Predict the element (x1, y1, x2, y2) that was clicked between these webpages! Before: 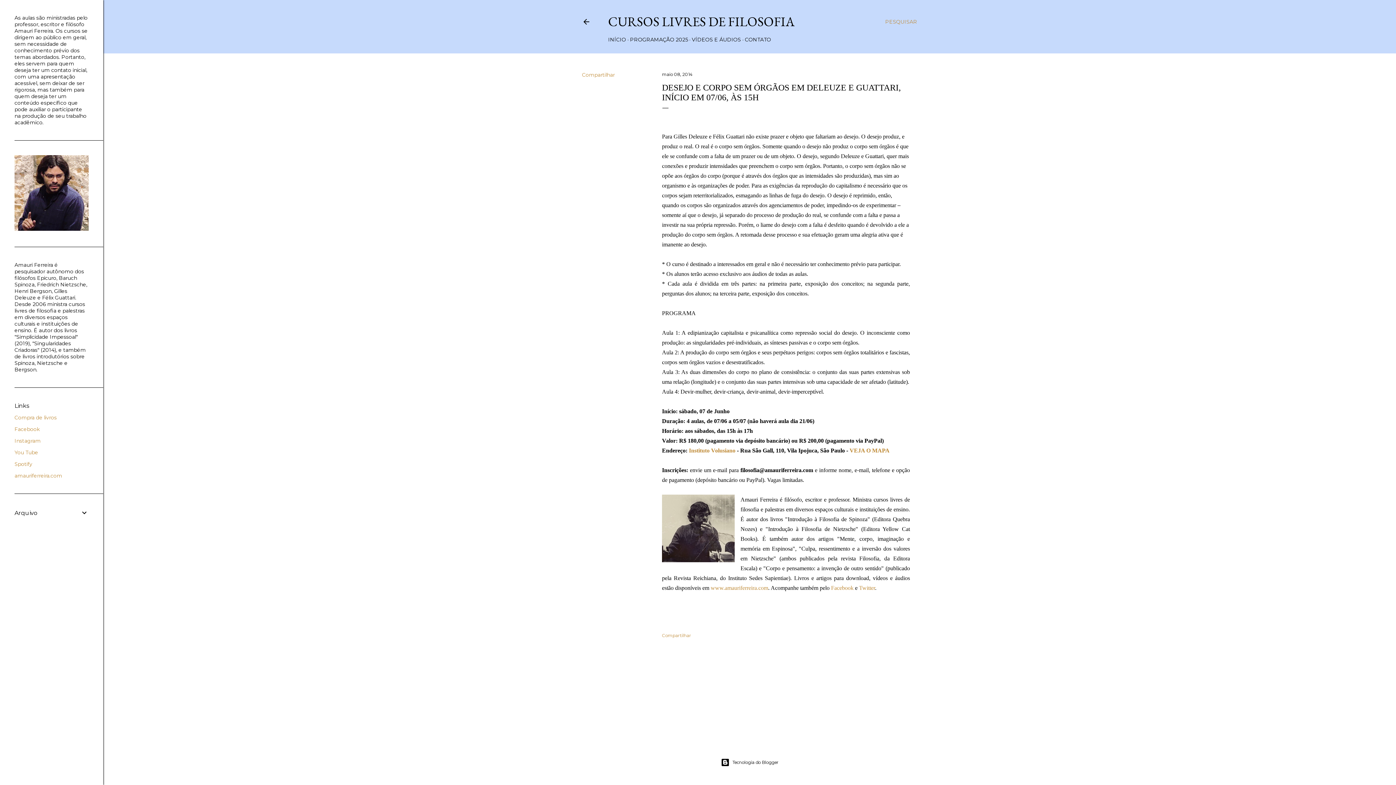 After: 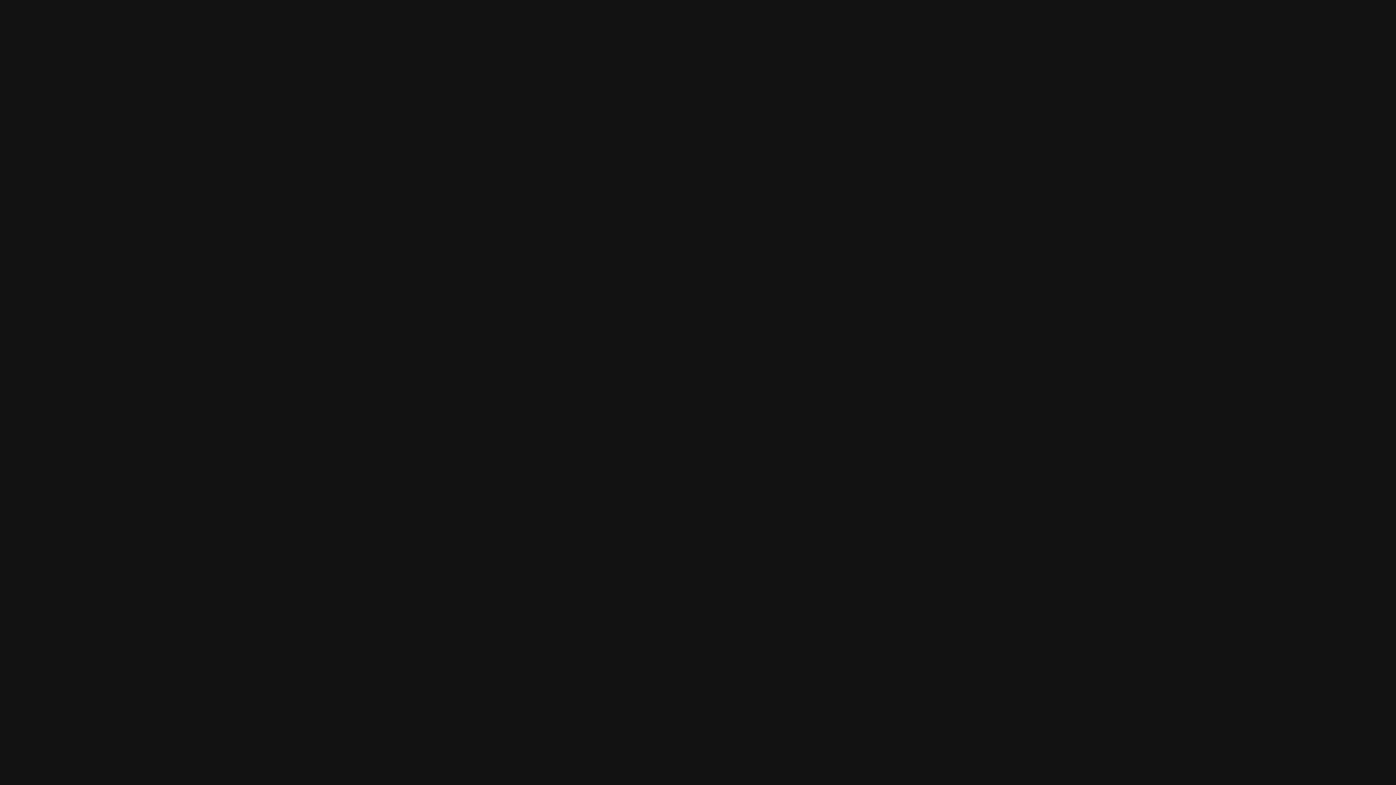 Action: bbox: (14, 461, 32, 467) label: Spotify